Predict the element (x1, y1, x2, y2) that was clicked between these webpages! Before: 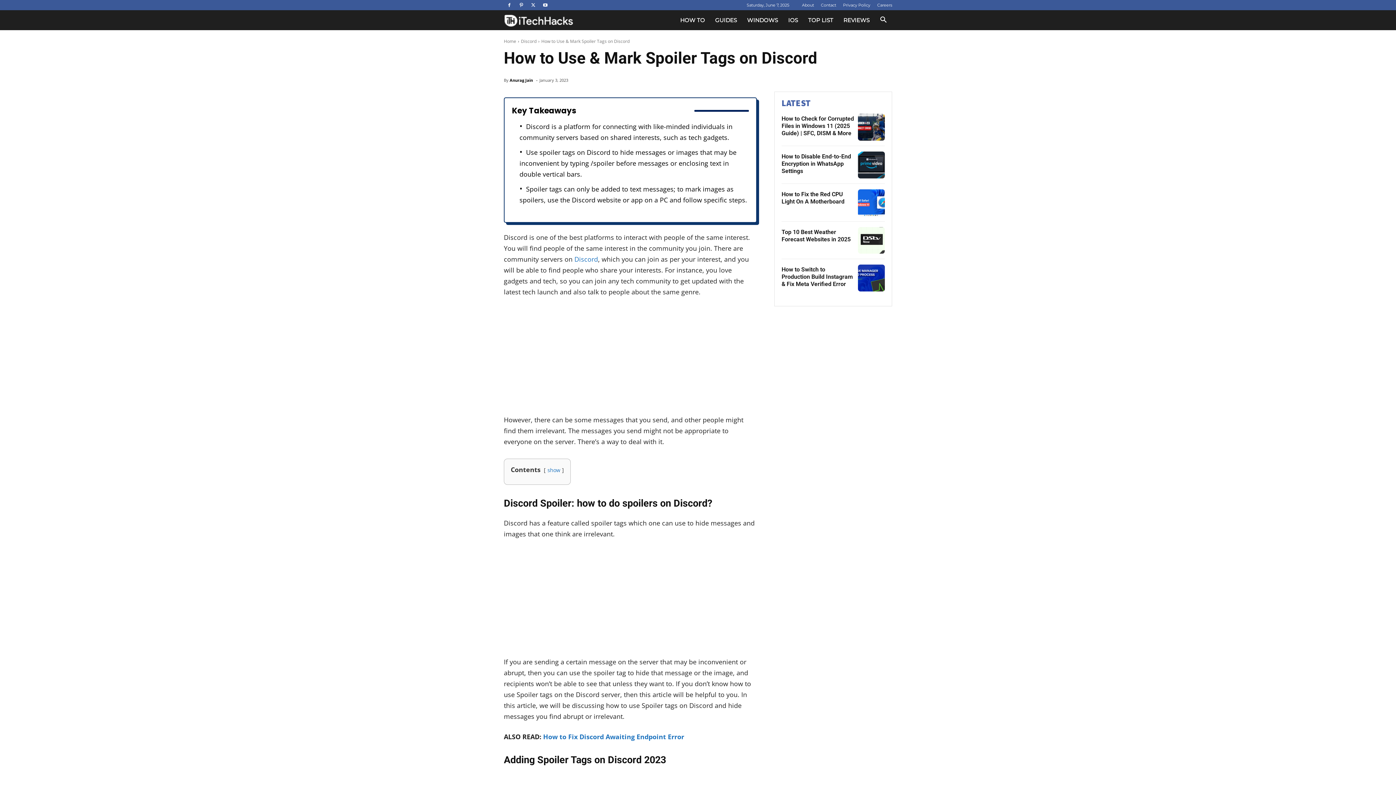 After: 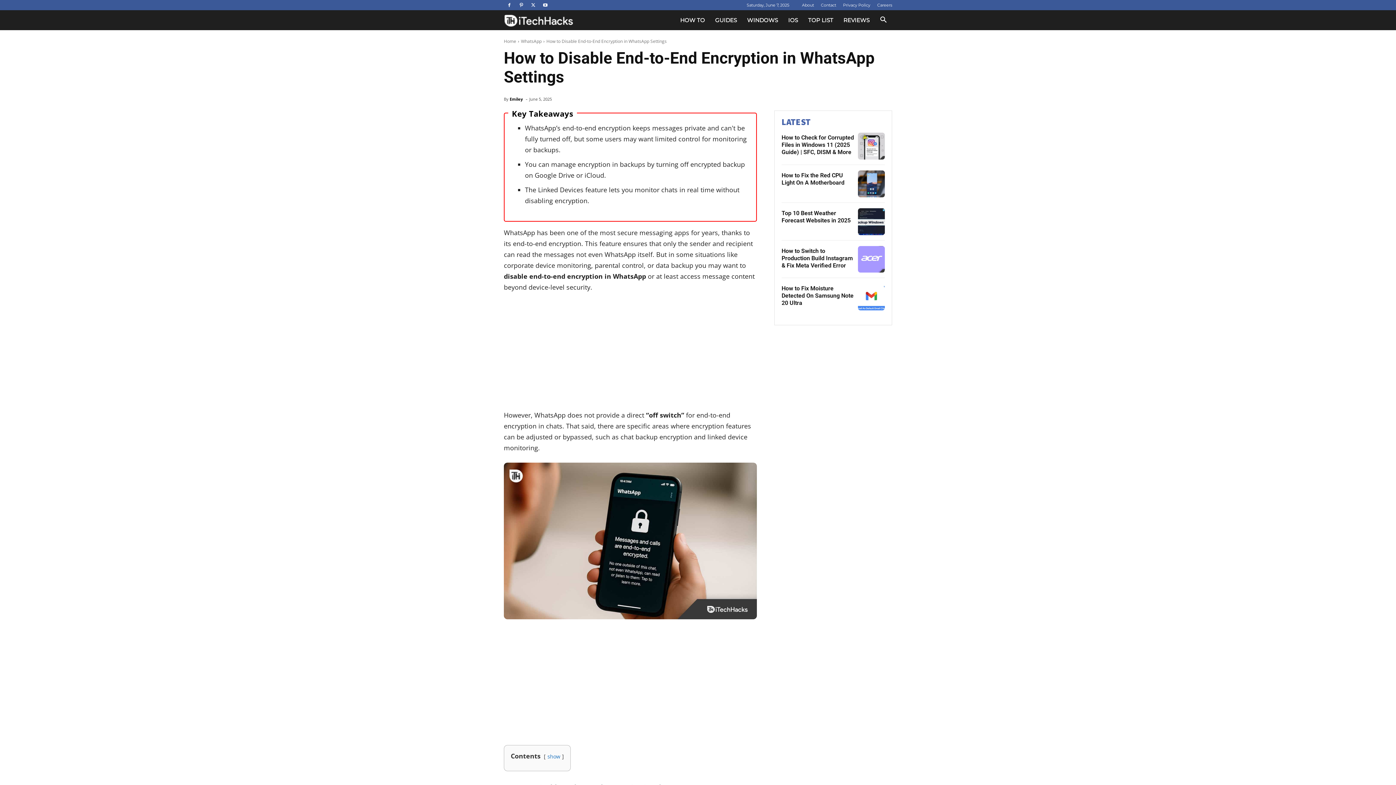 Action: bbox: (858, 151, 885, 178)